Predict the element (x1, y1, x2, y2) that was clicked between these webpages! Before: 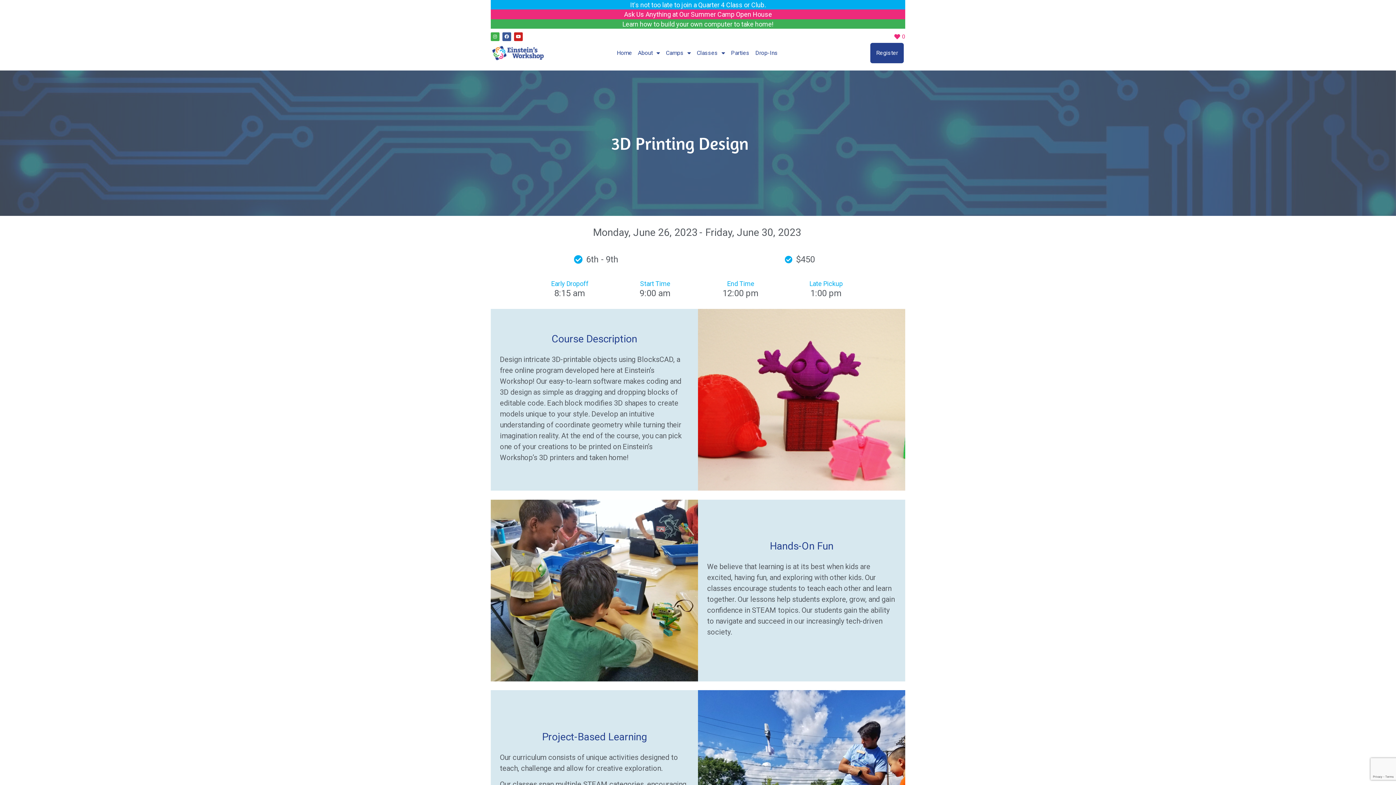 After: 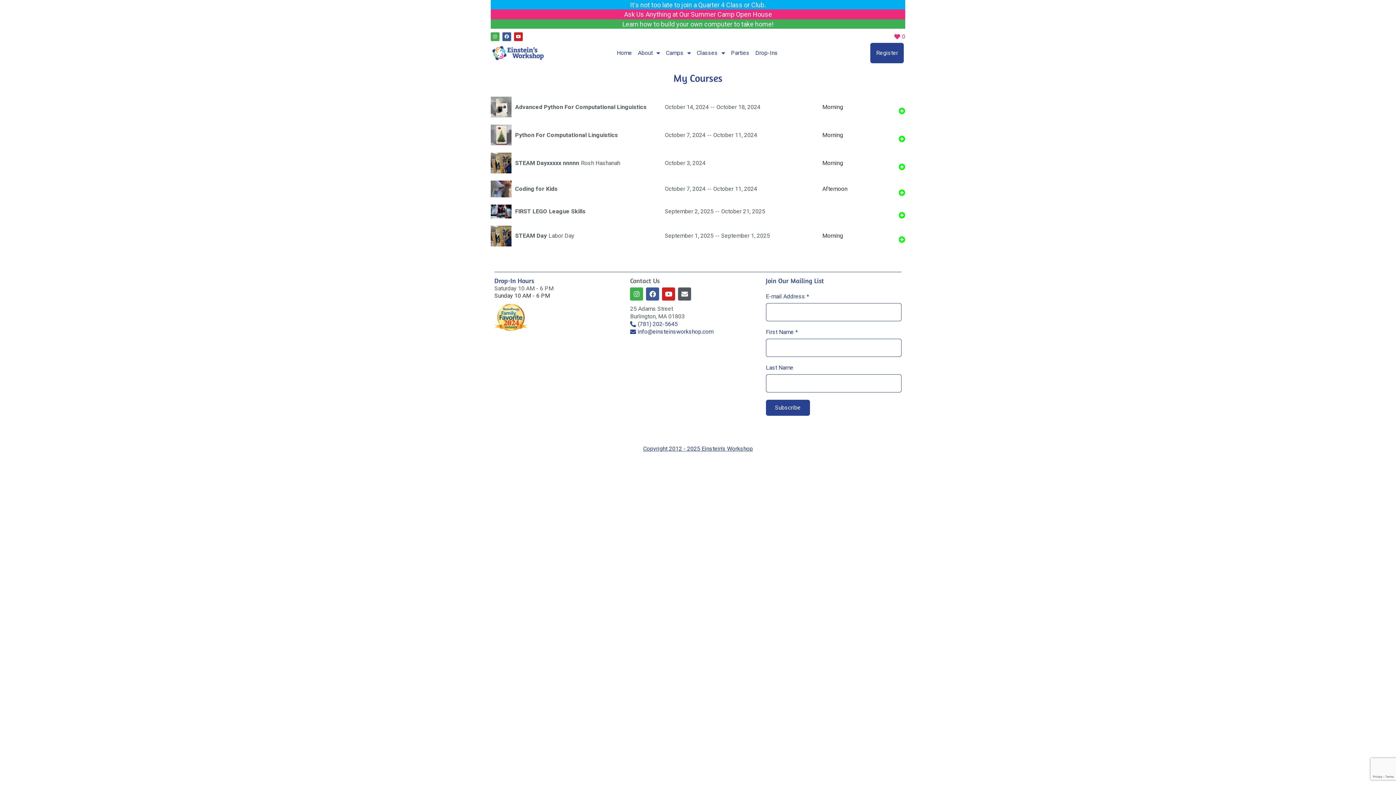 Action: bbox: (894, 33, 900, 39)